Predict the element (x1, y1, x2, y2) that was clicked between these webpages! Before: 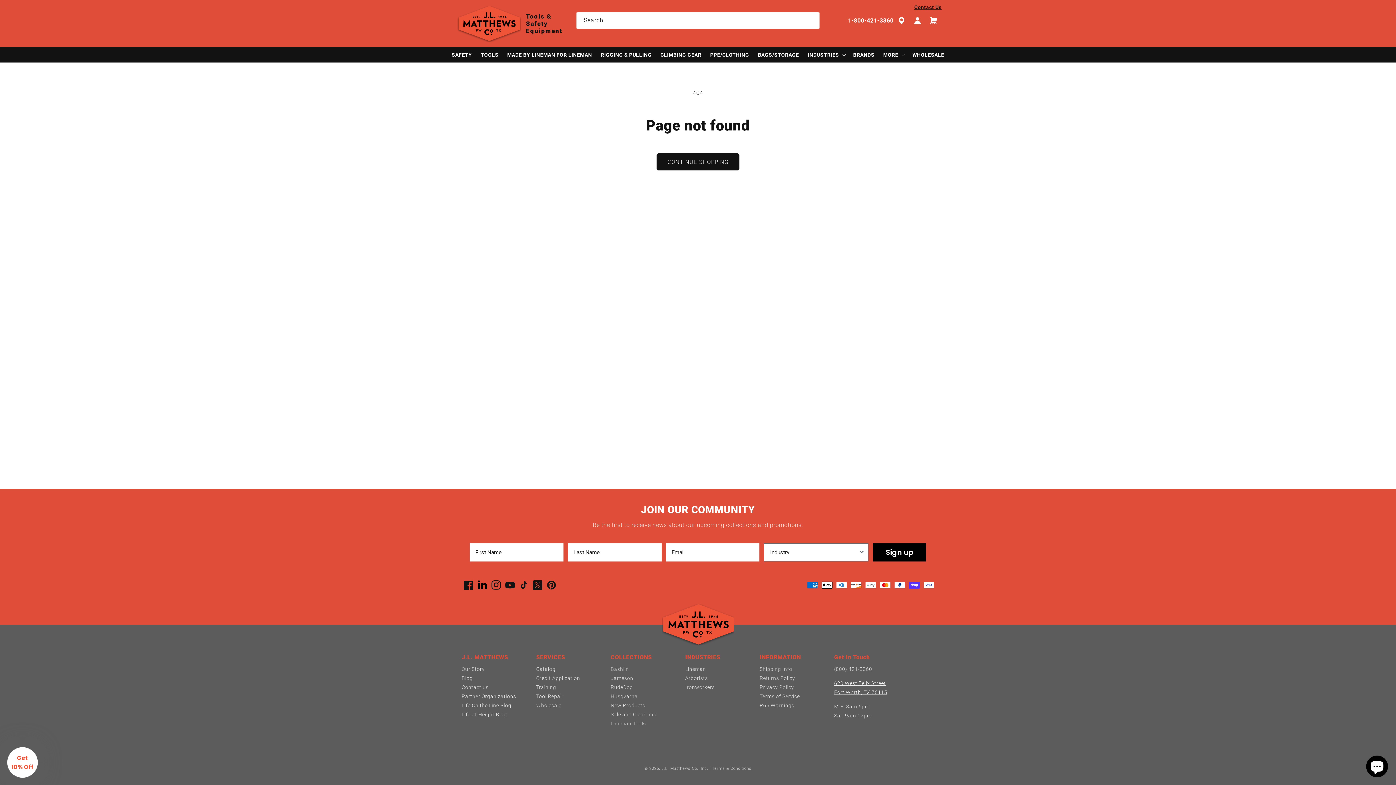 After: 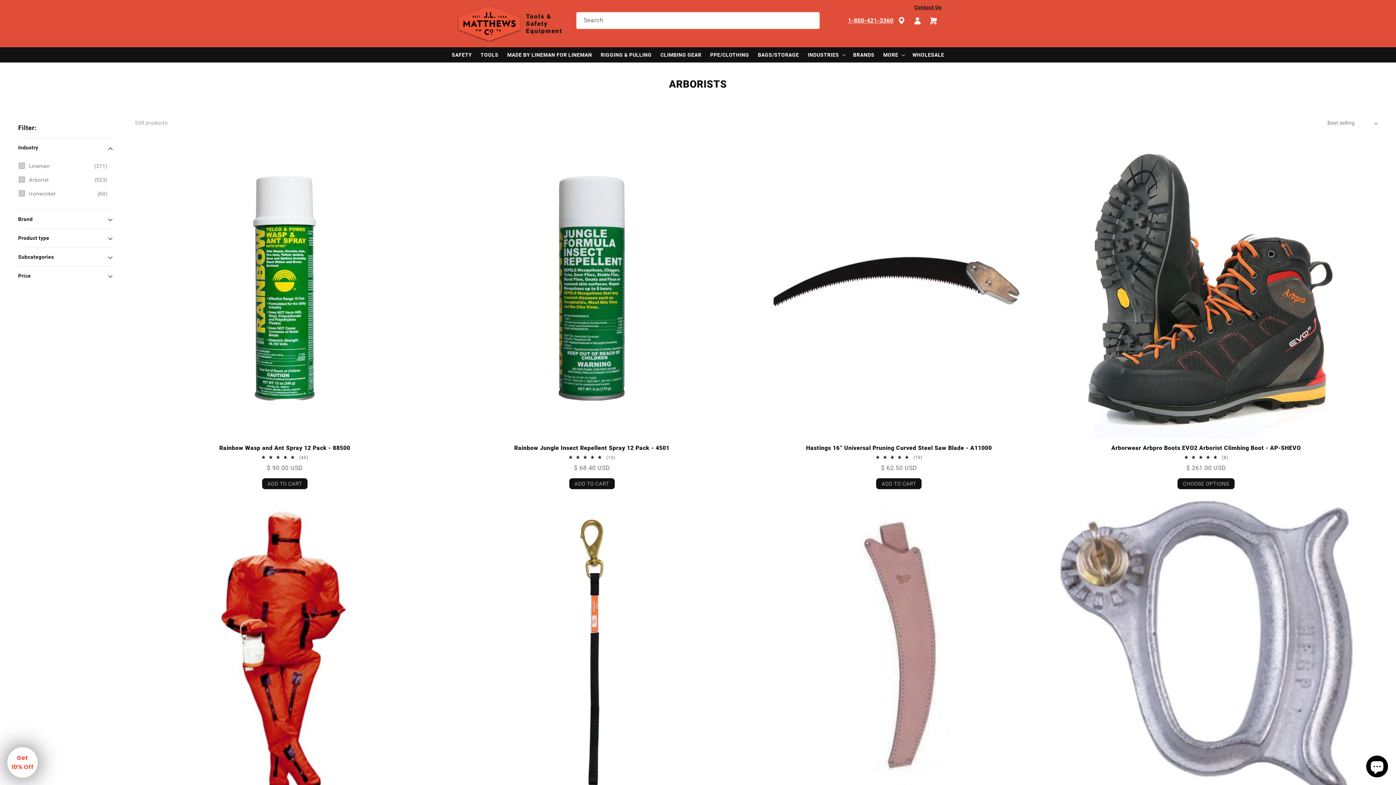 Action: label: Arborists bbox: (685, 674, 708, 683)